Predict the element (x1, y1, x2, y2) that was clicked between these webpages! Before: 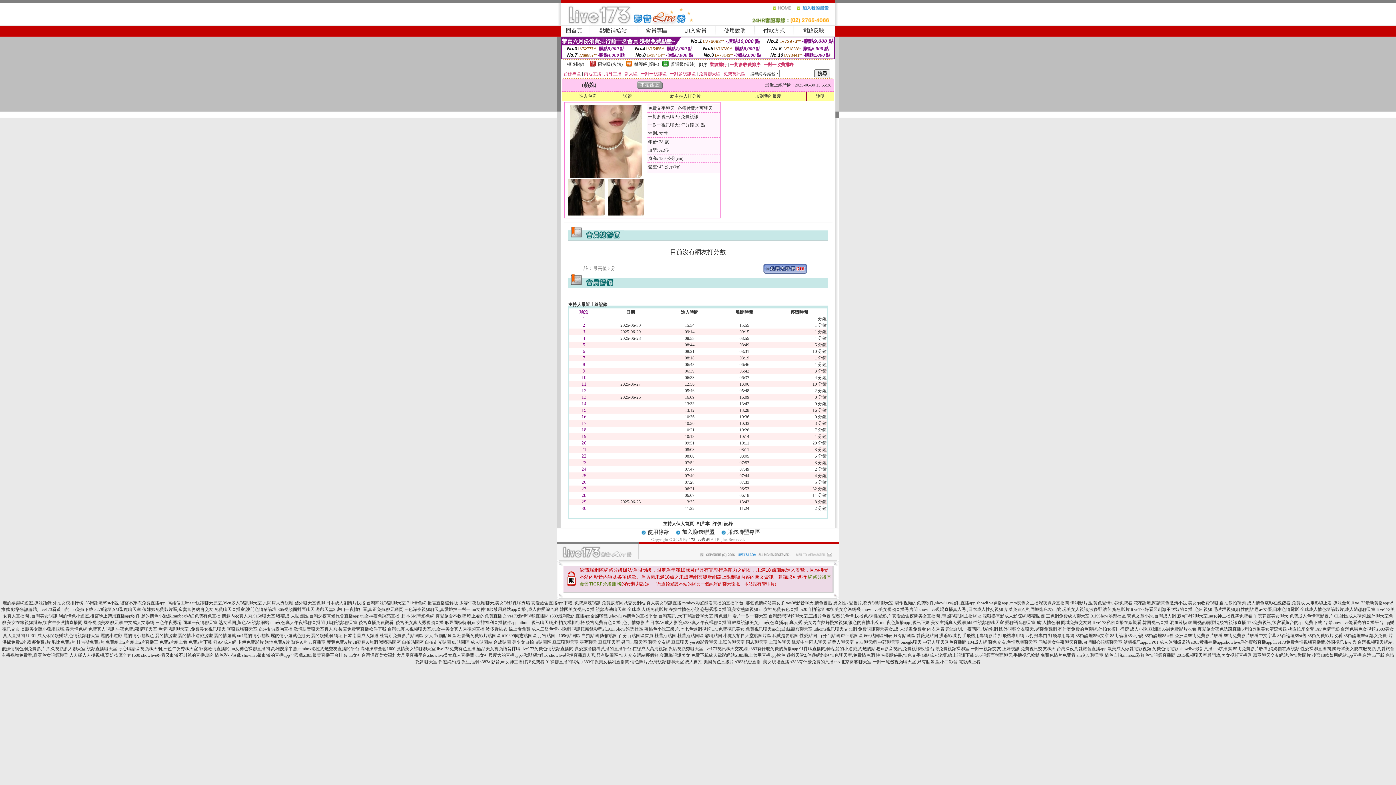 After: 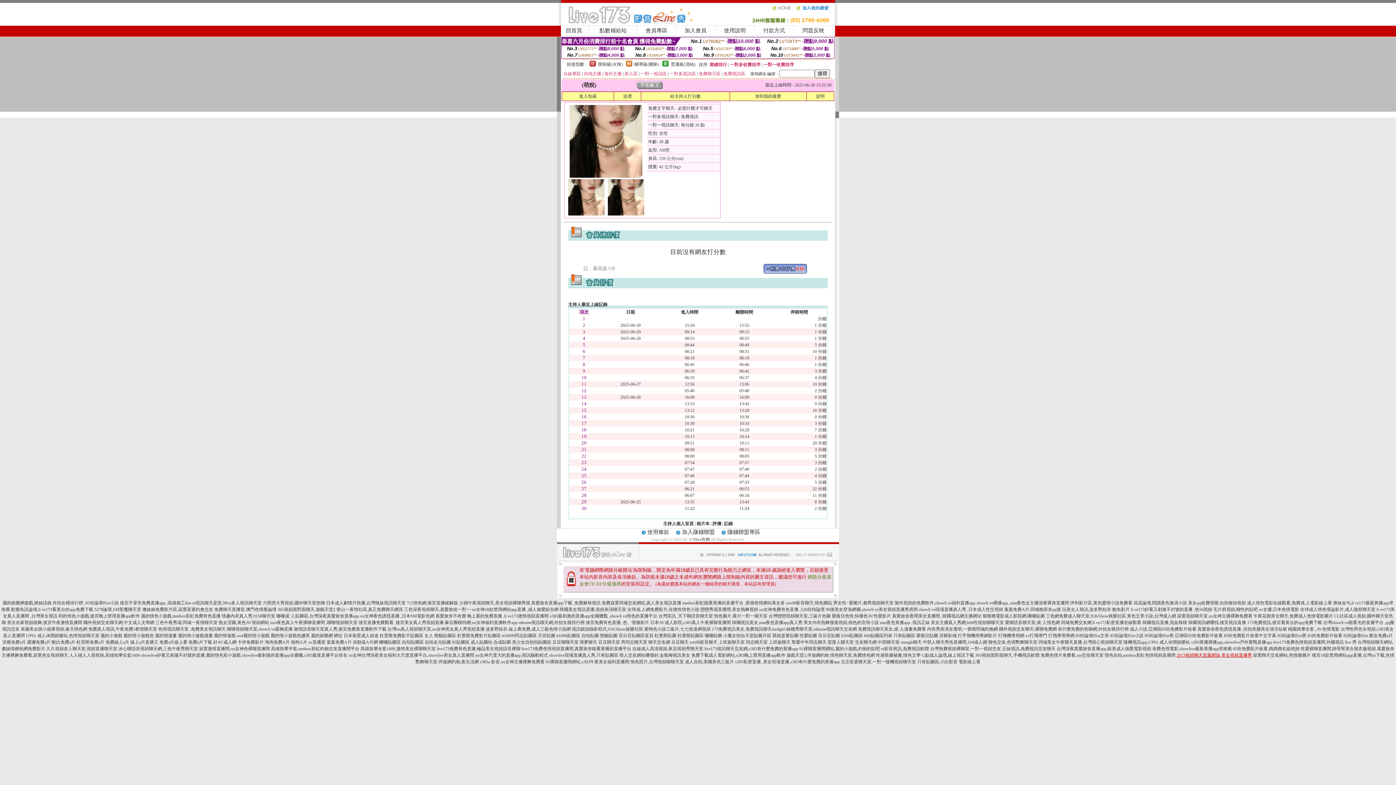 Action: bbox: (1176, 653, 1252, 658) label: 2013視頻聊天室最開放,美女視頻直播秀